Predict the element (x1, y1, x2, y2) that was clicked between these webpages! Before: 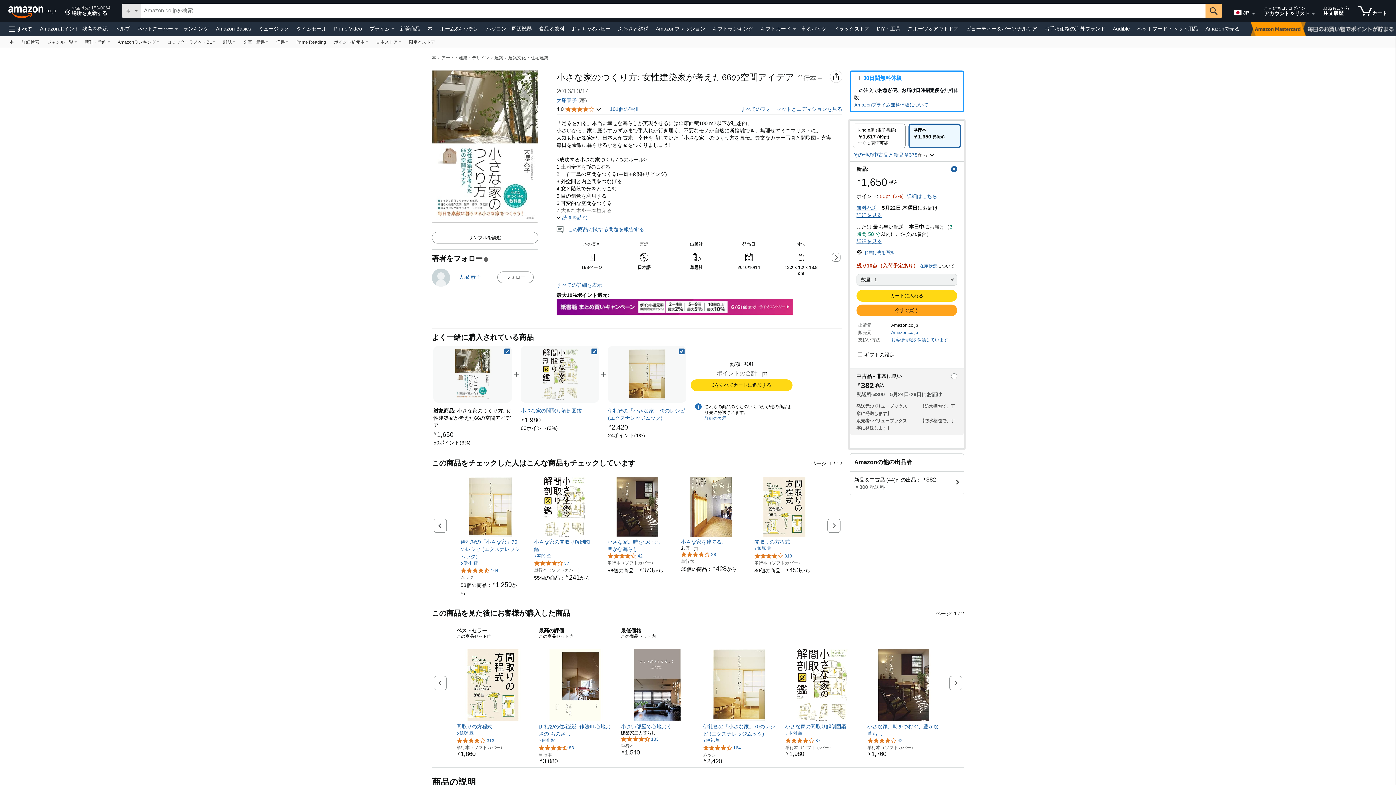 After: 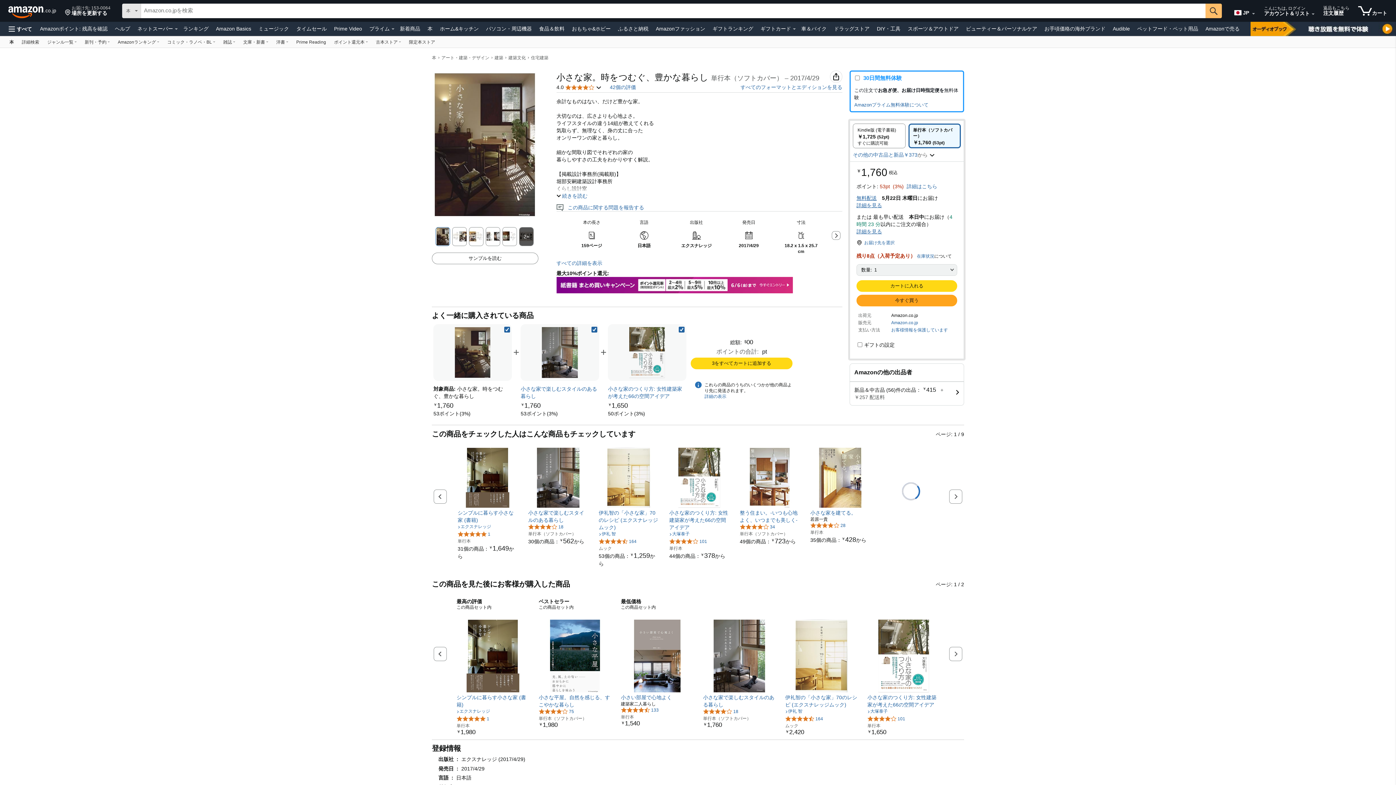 Action: bbox: (607, 477, 667, 537)